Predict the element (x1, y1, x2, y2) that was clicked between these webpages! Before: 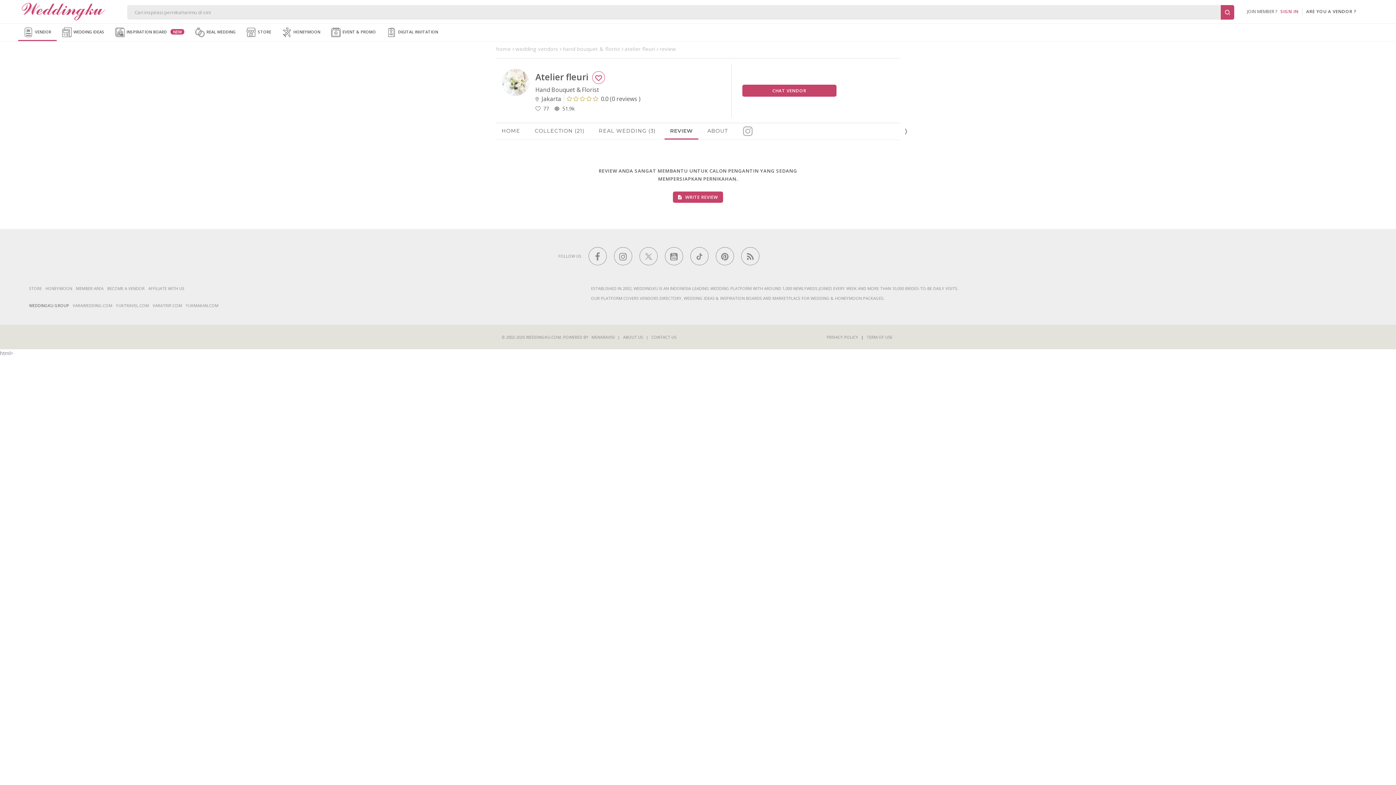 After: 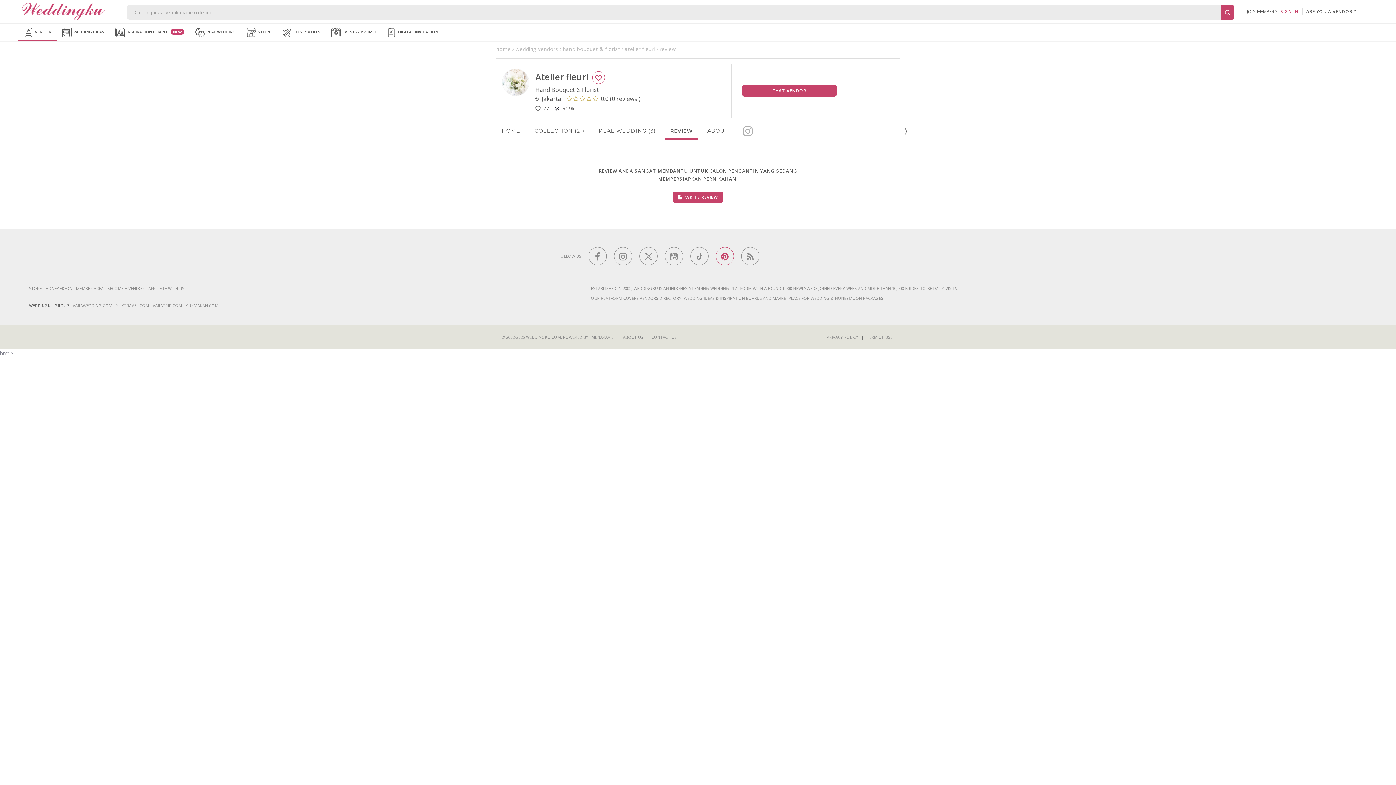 Action: bbox: (716, 247, 734, 265)